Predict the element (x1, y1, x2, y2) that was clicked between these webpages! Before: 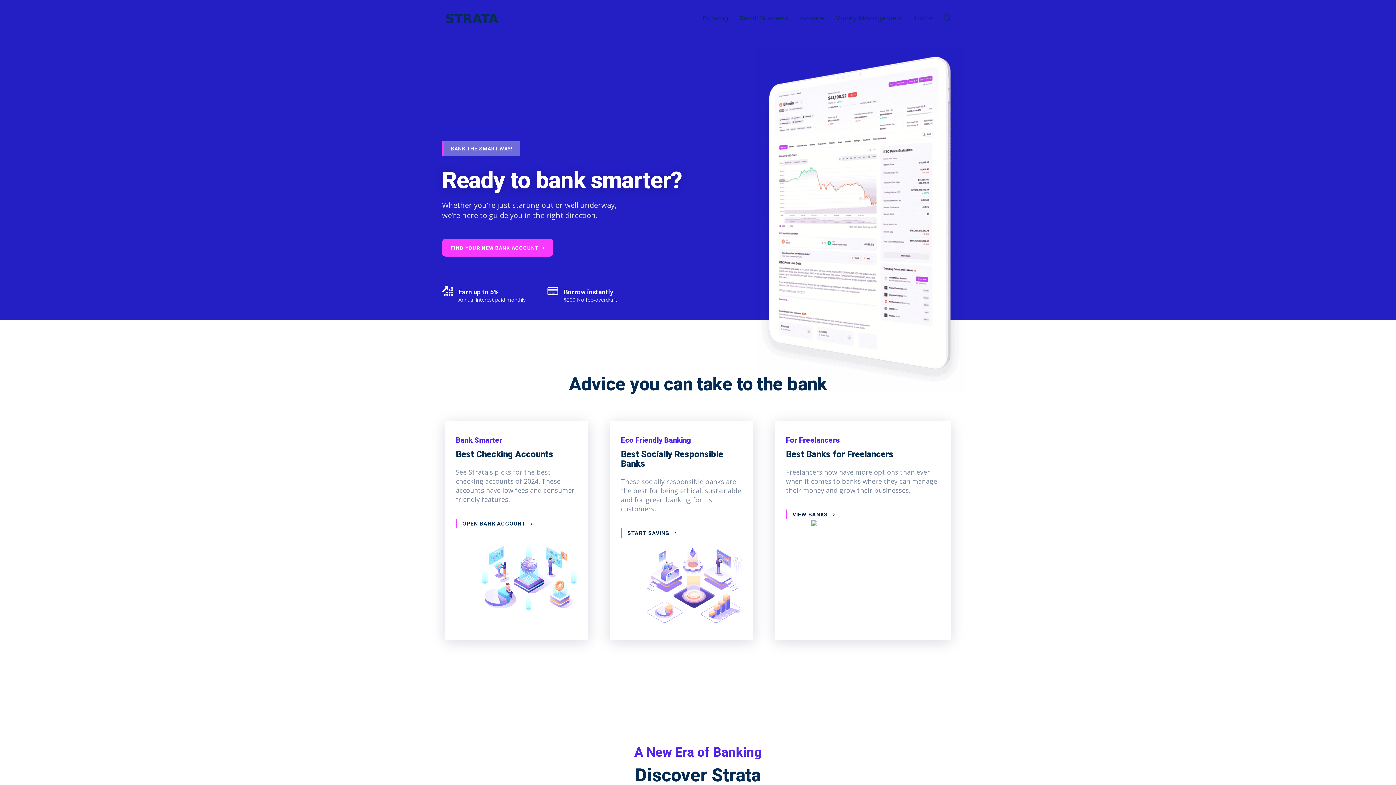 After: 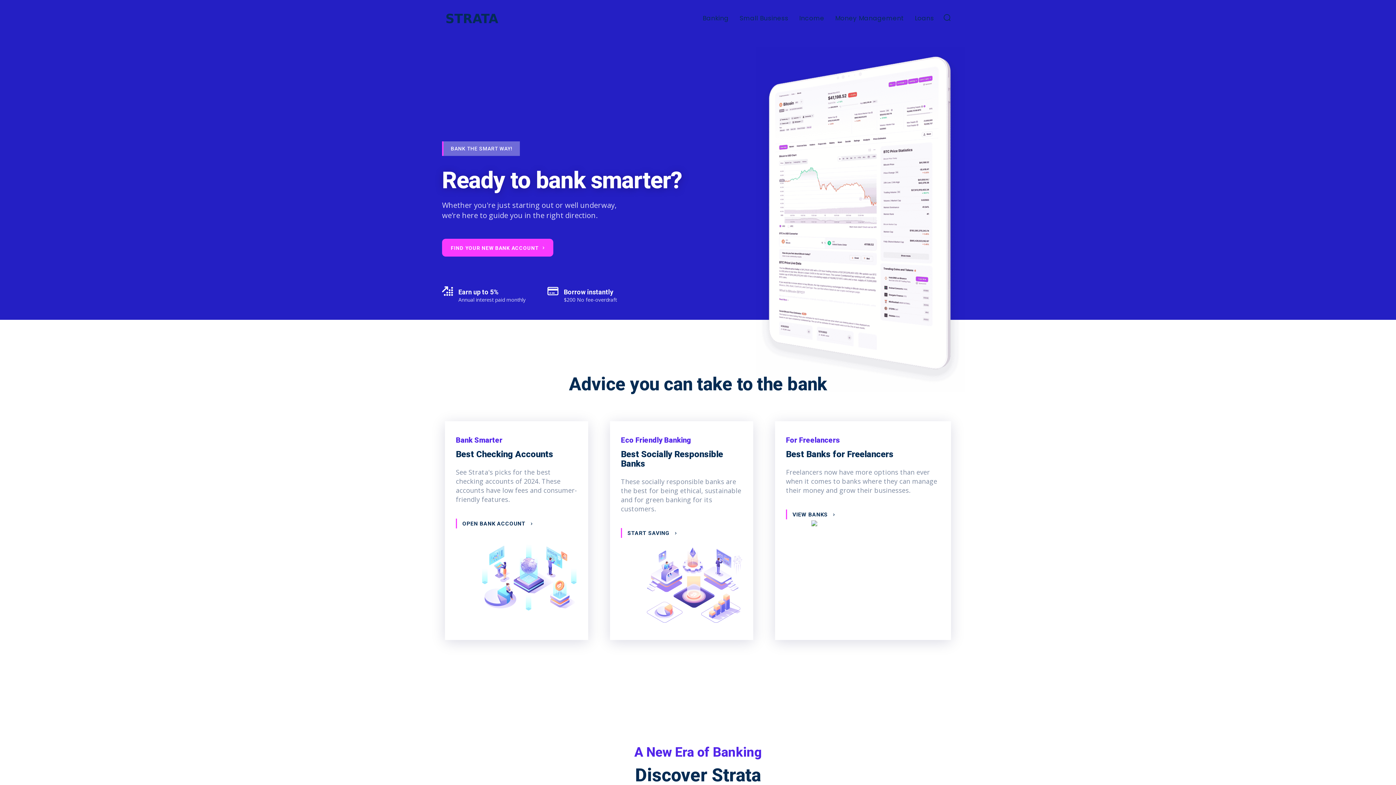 Action: bbox: (445, 11, 571, 24)